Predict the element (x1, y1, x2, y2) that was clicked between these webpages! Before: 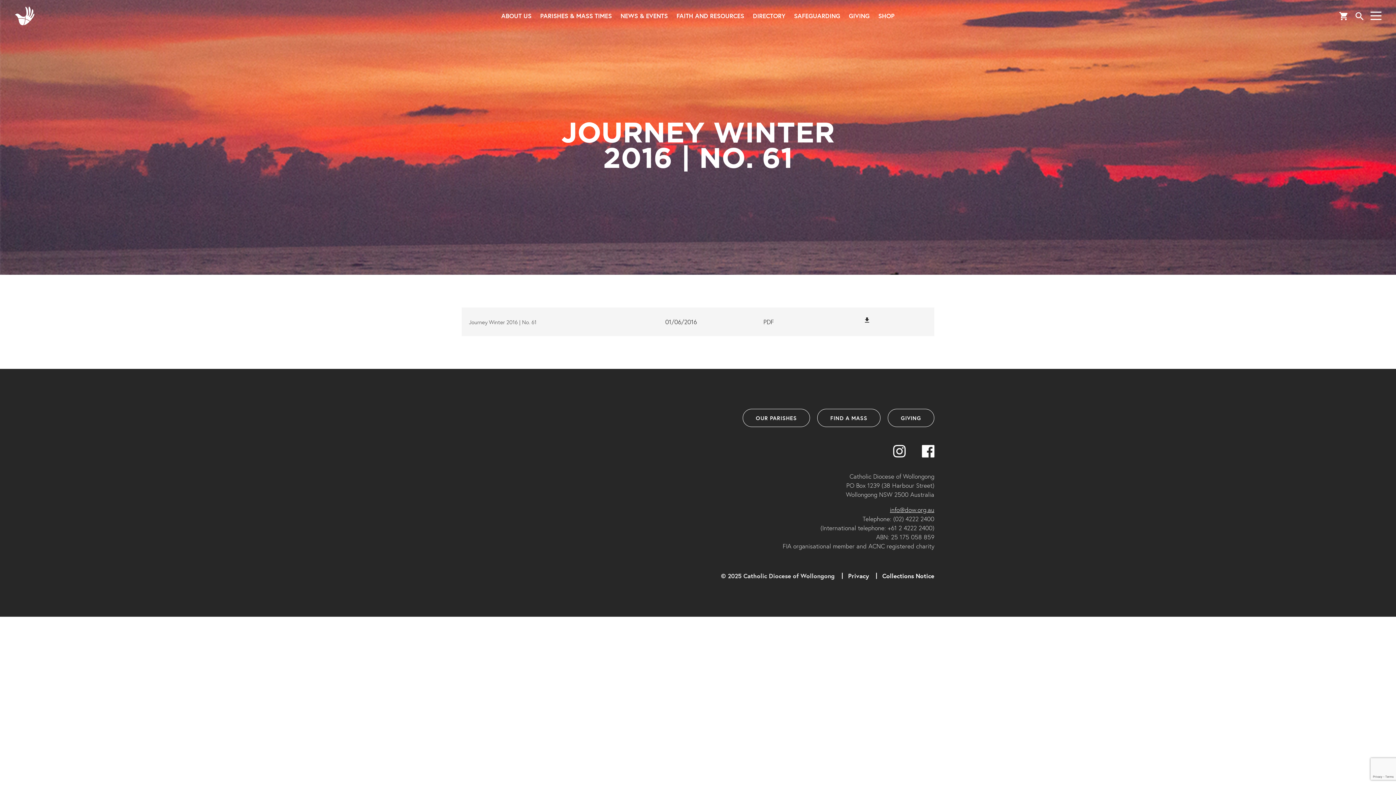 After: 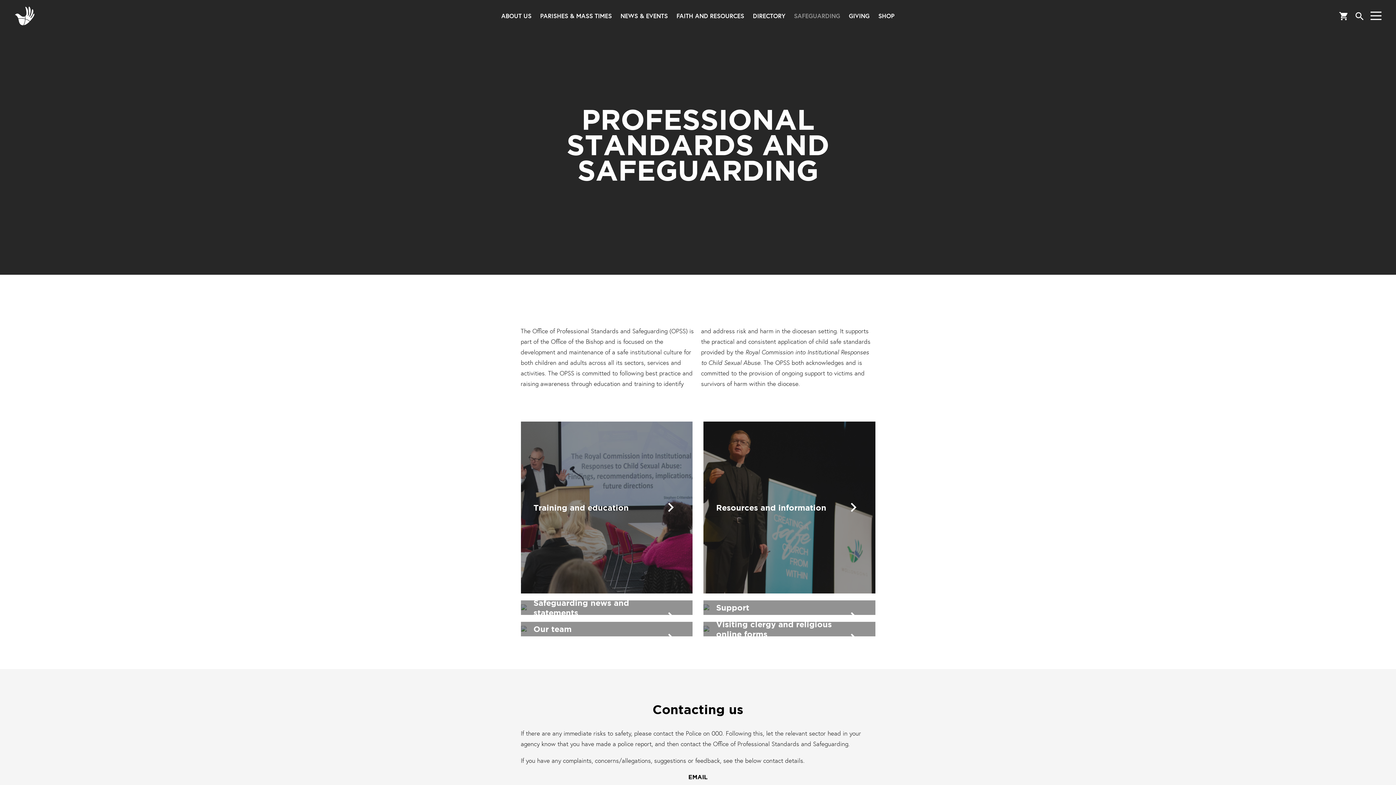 Action: label: SAFEGUARDING bbox: (794, 12, 840, 18)